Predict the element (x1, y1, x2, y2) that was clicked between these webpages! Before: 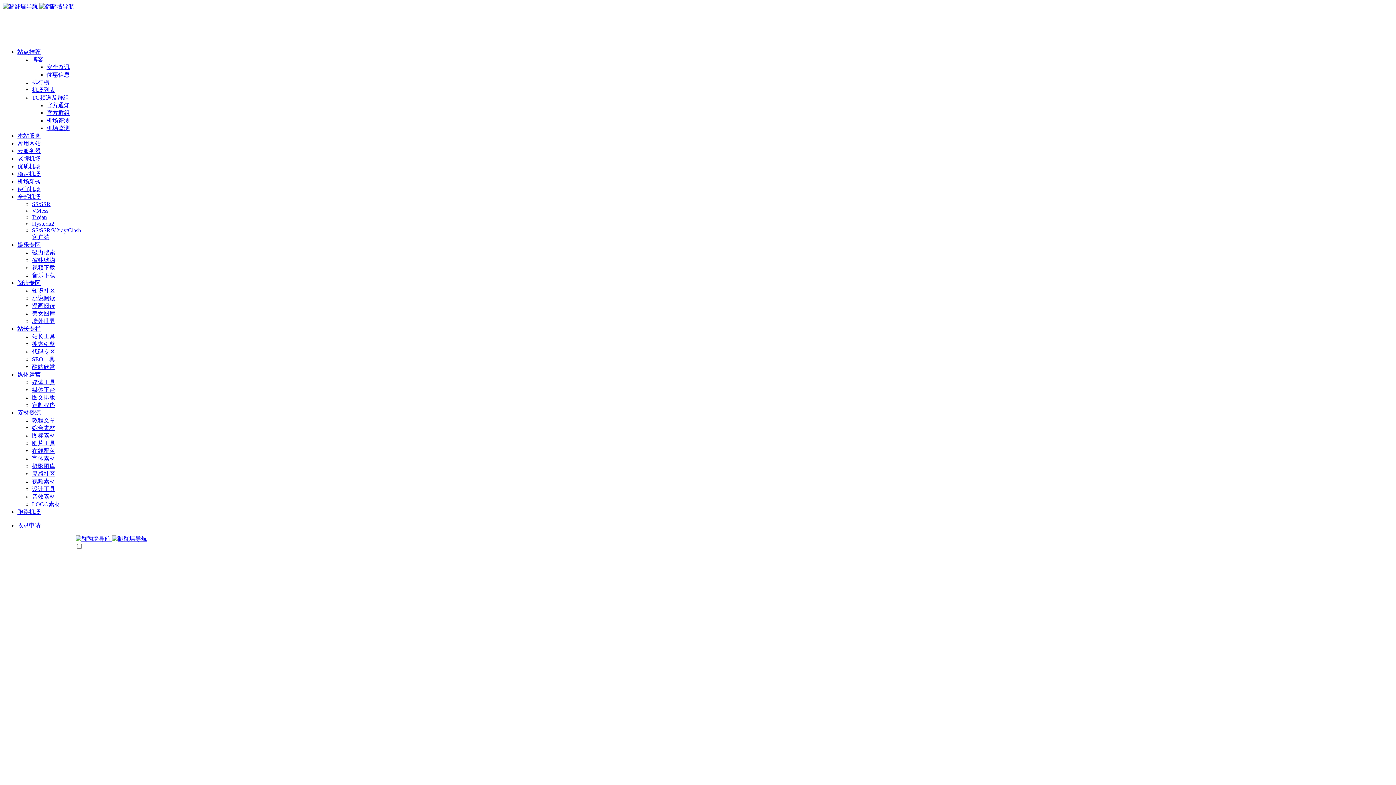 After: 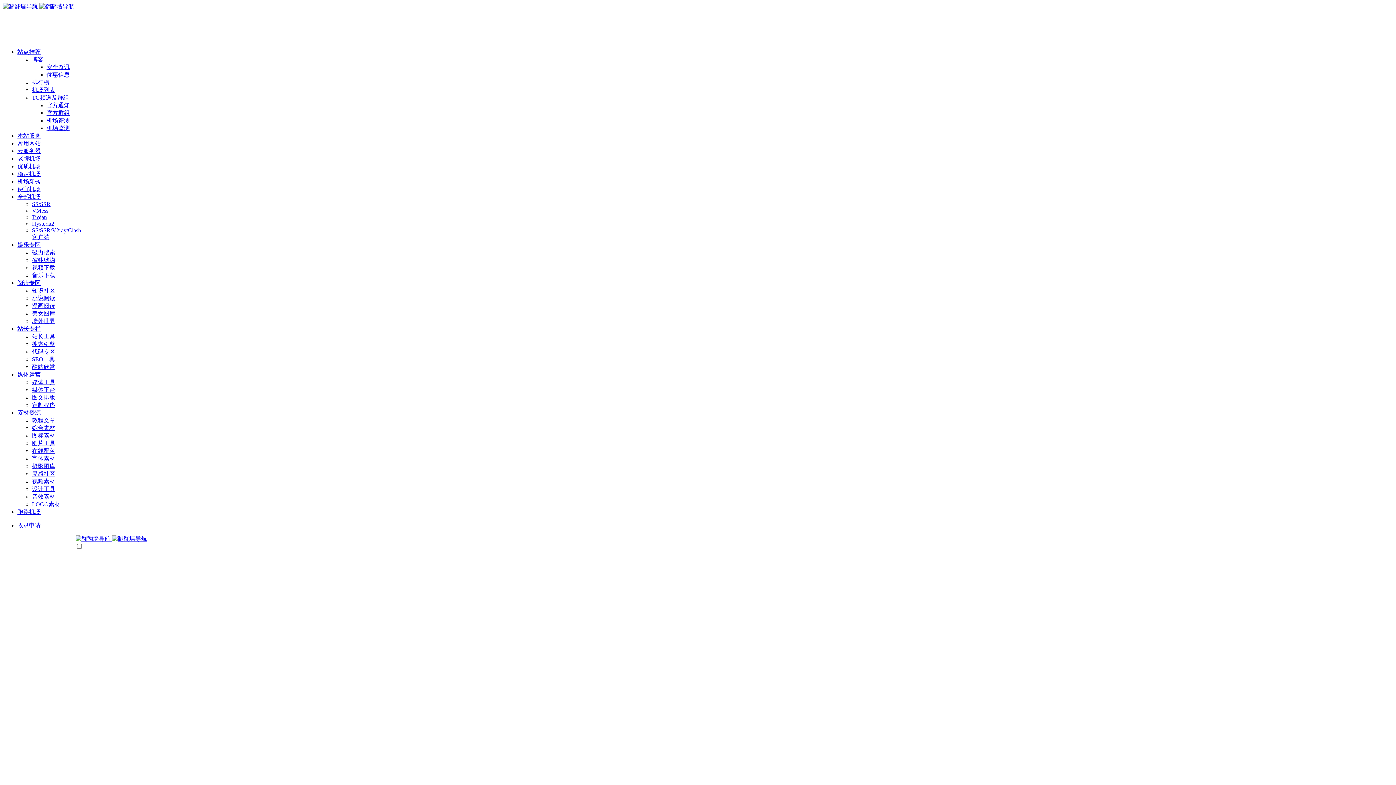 Action: bbox: (17, 48, 40, 54) label: 站点推荐